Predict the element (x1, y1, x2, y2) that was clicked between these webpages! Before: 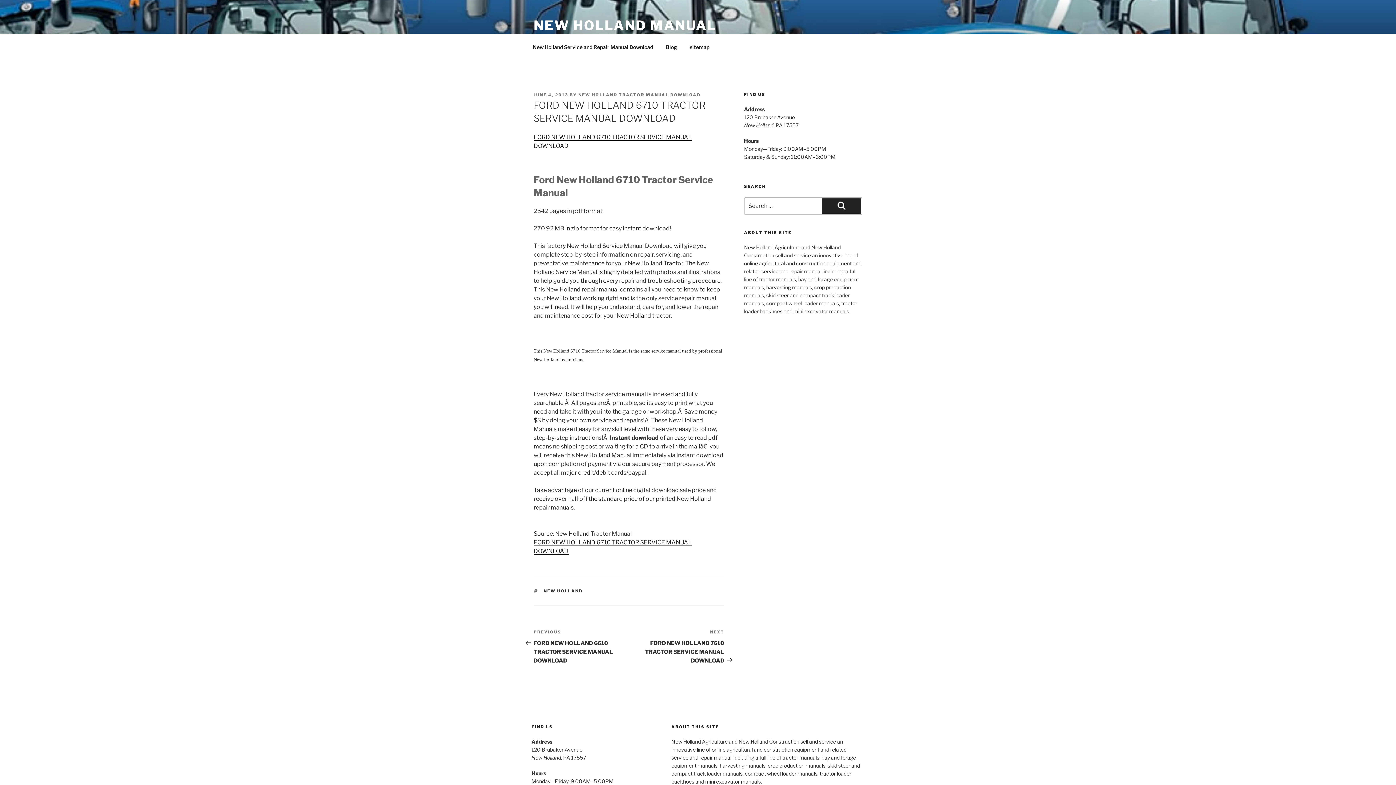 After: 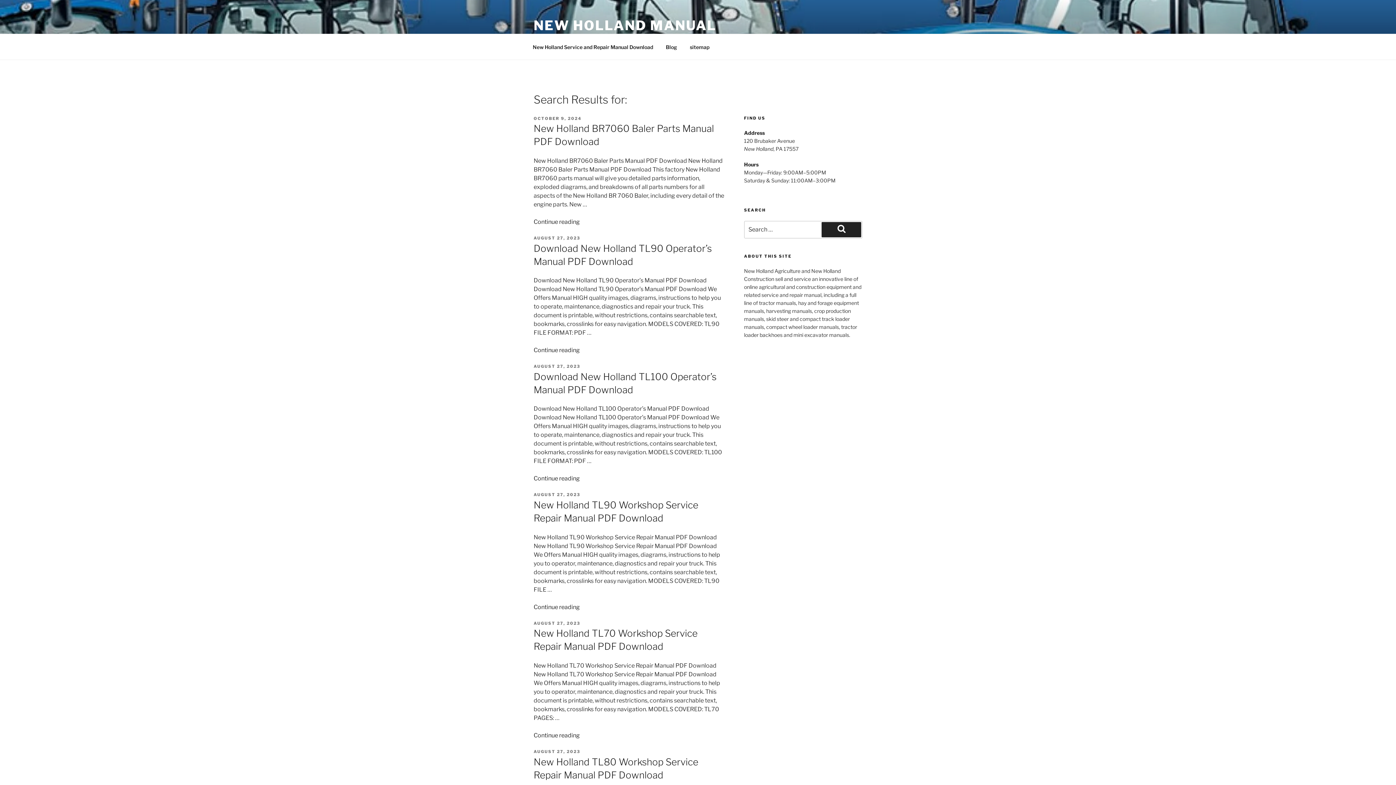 Action: bbox: (821, 198, 861, 213) label:  Search